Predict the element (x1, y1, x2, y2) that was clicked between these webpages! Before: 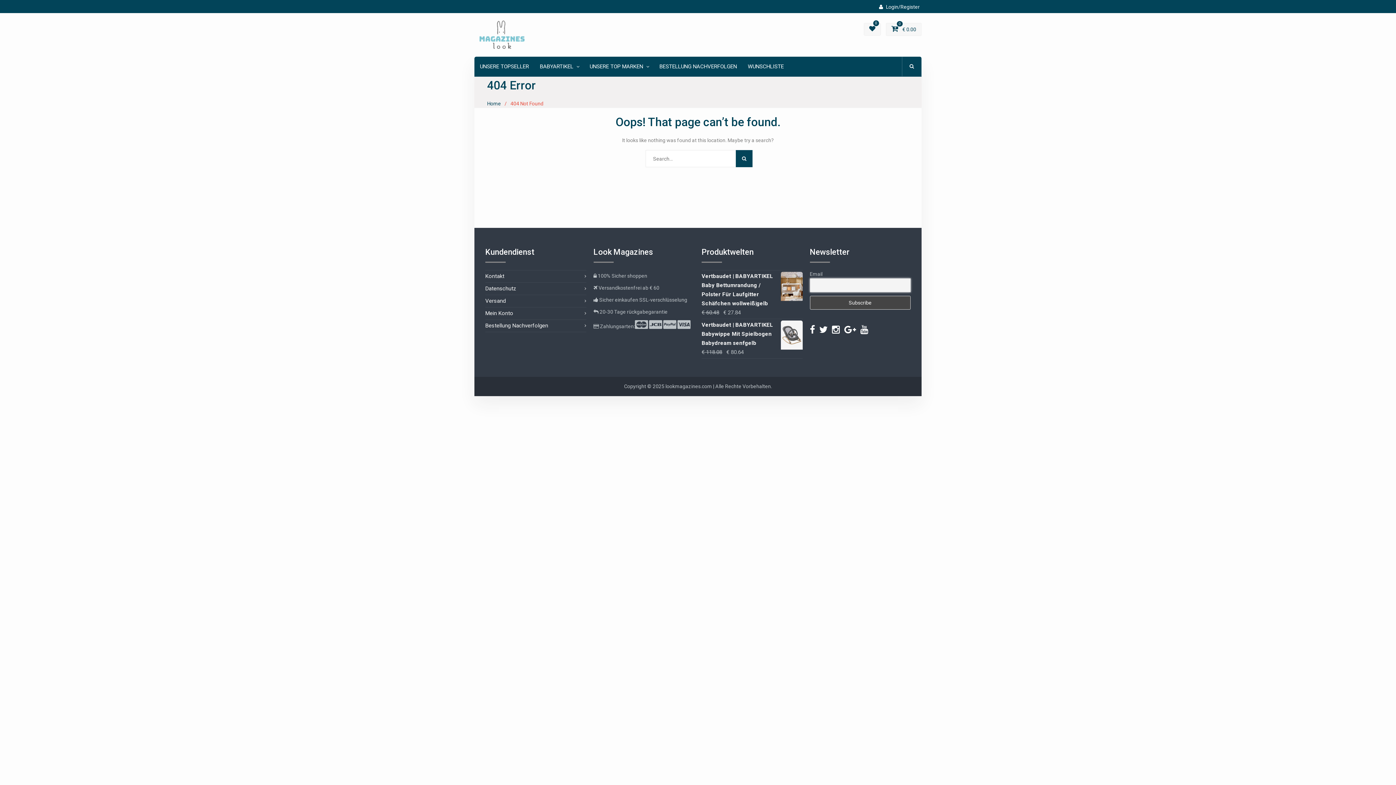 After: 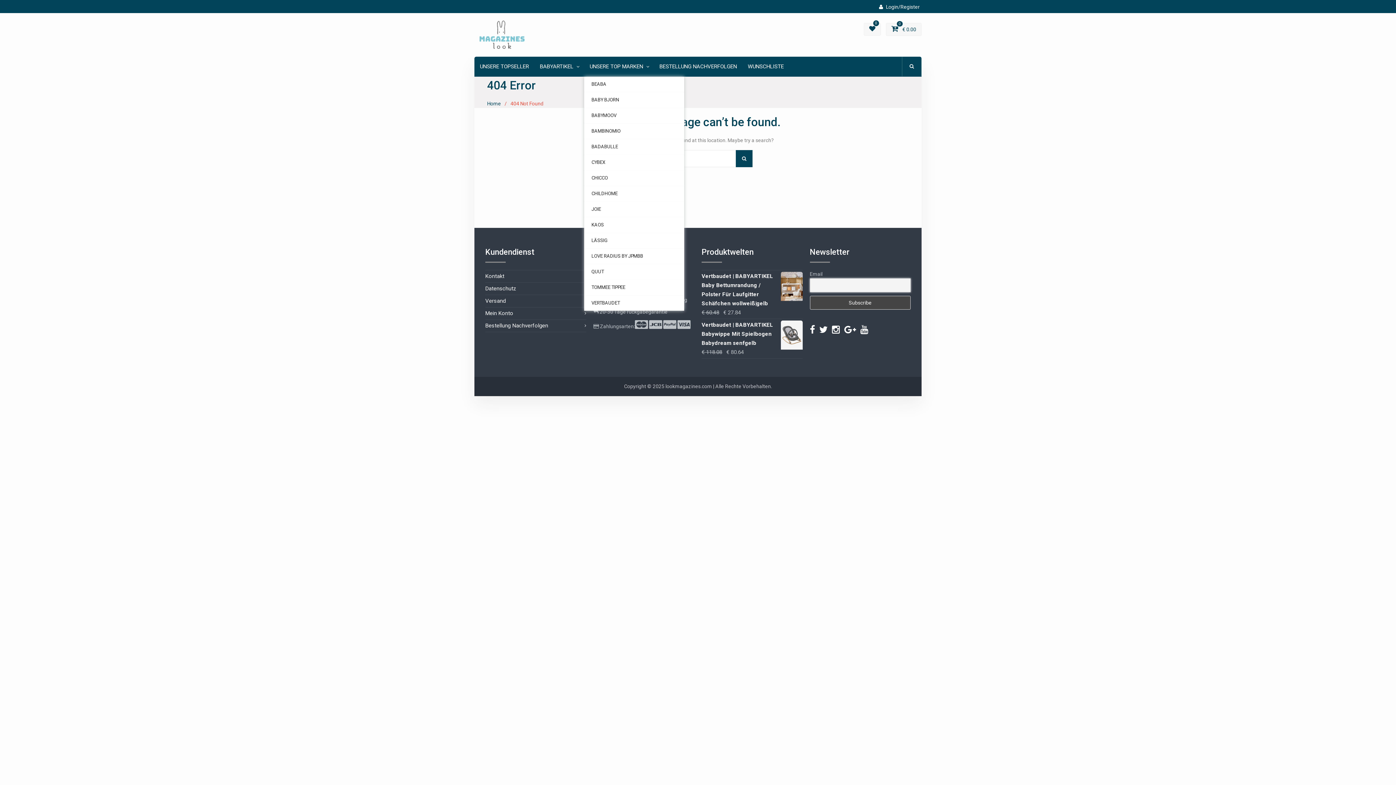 Action: label: UNSERE TOP MARKEN bbox: (589, 62, 648, 71)